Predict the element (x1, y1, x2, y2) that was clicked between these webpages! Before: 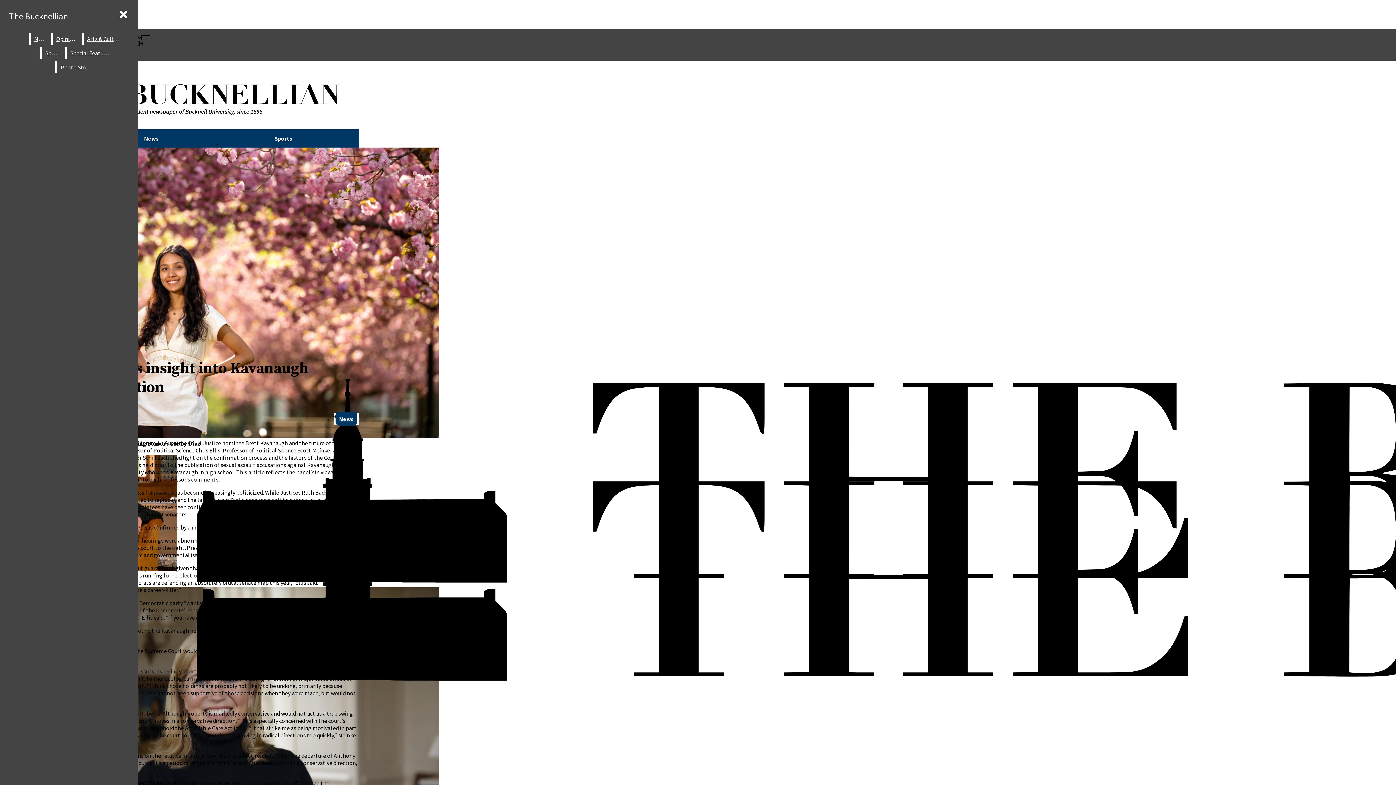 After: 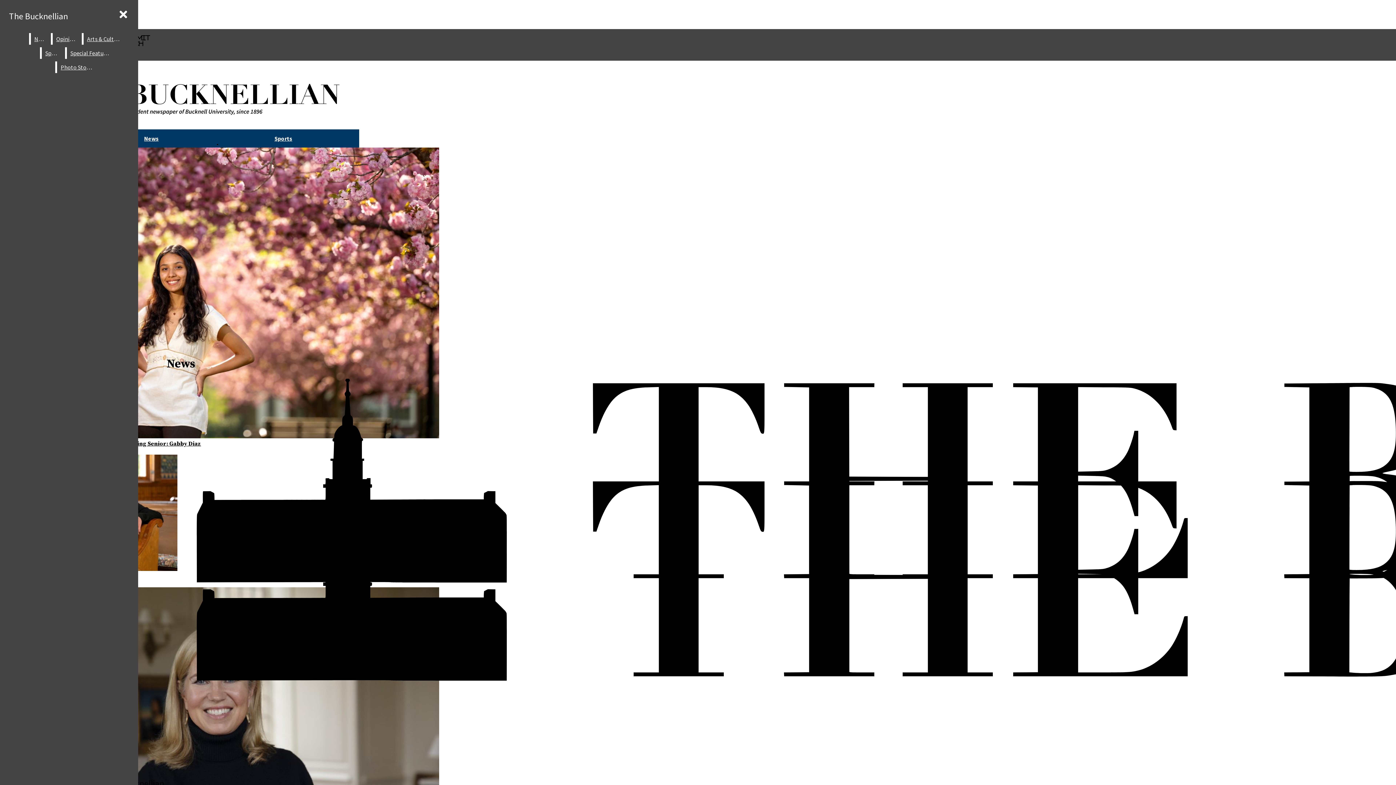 Action: label: News bbox: (30, 33, 49, 44)